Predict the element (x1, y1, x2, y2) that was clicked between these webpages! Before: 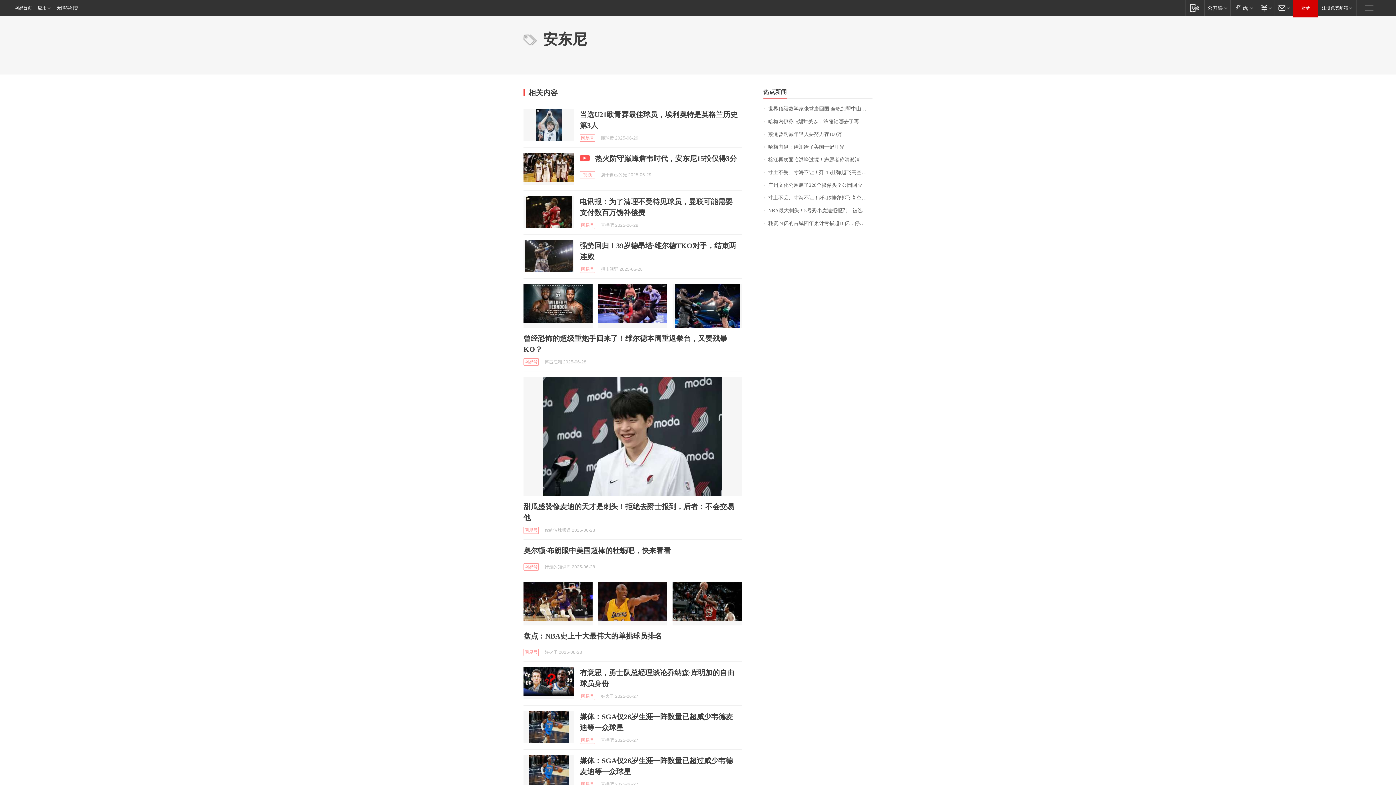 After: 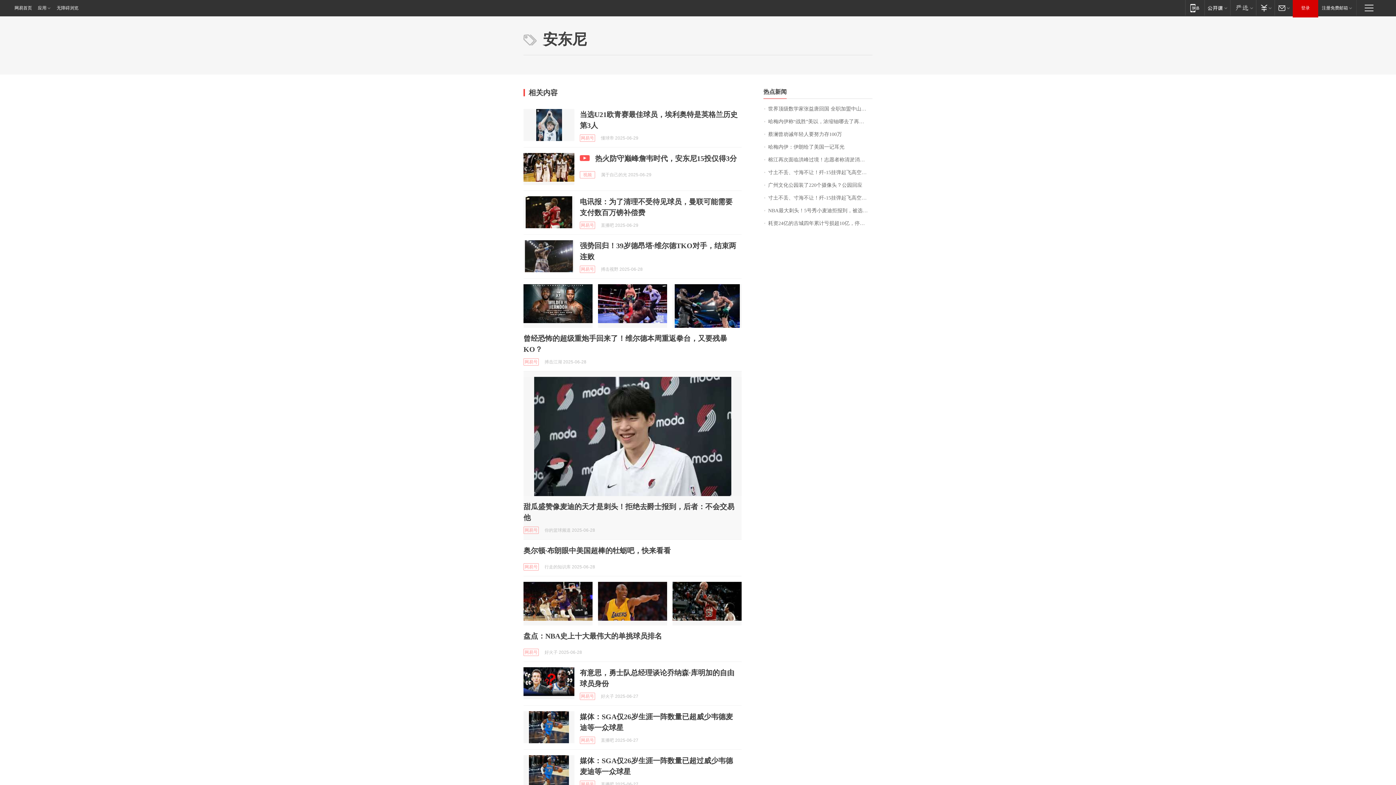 Action: bbox: (523, 377, 741, 496)